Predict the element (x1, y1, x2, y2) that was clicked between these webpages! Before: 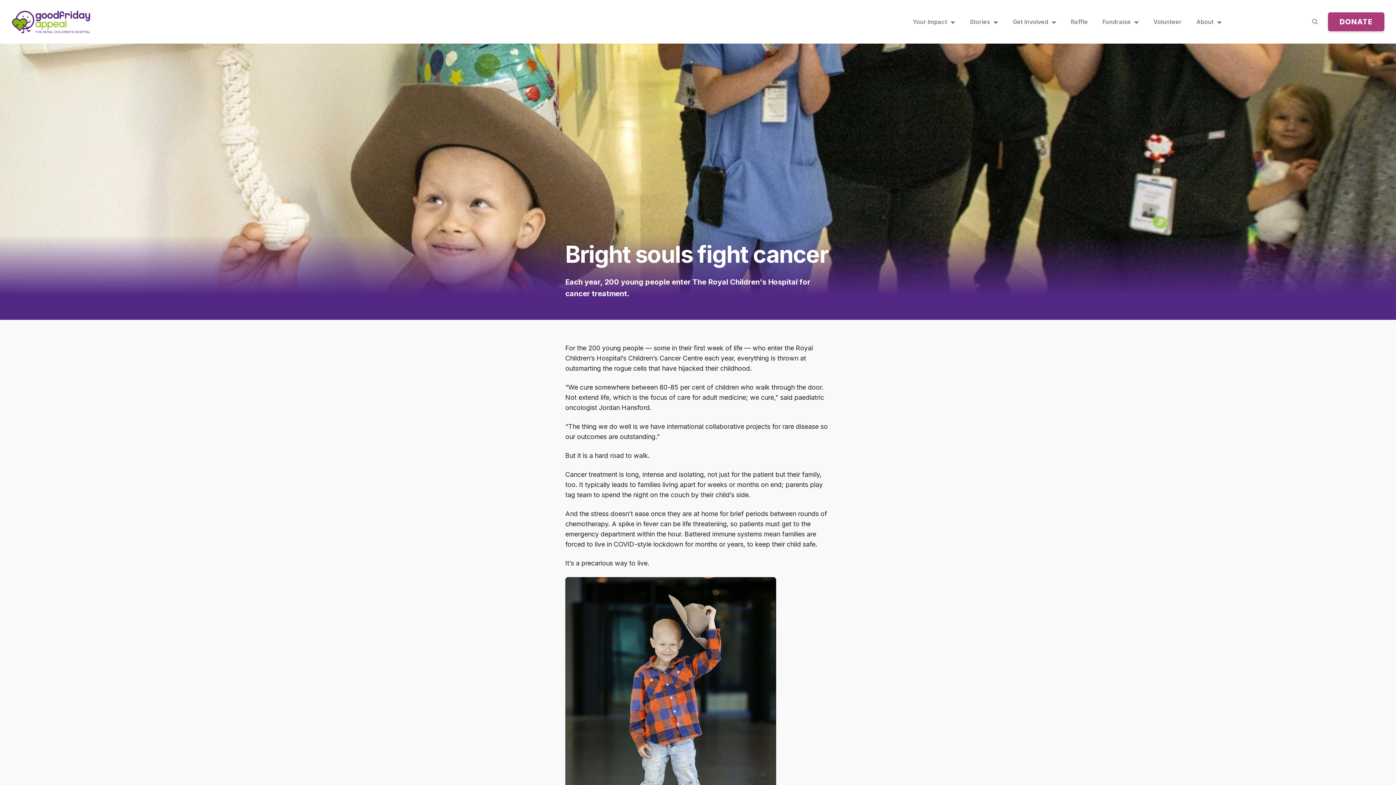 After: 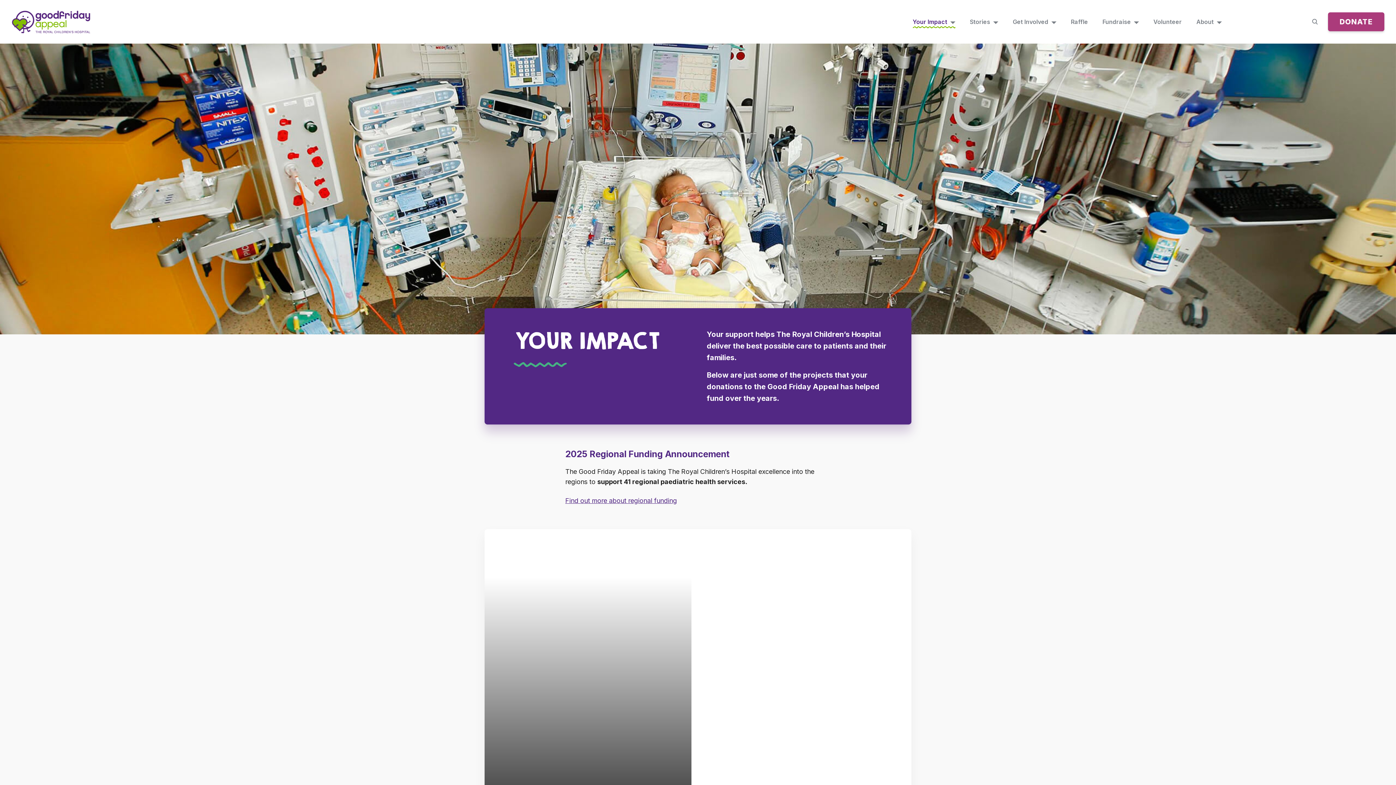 Action: label: Your Impact bbox: (913, 15, 955, 28)